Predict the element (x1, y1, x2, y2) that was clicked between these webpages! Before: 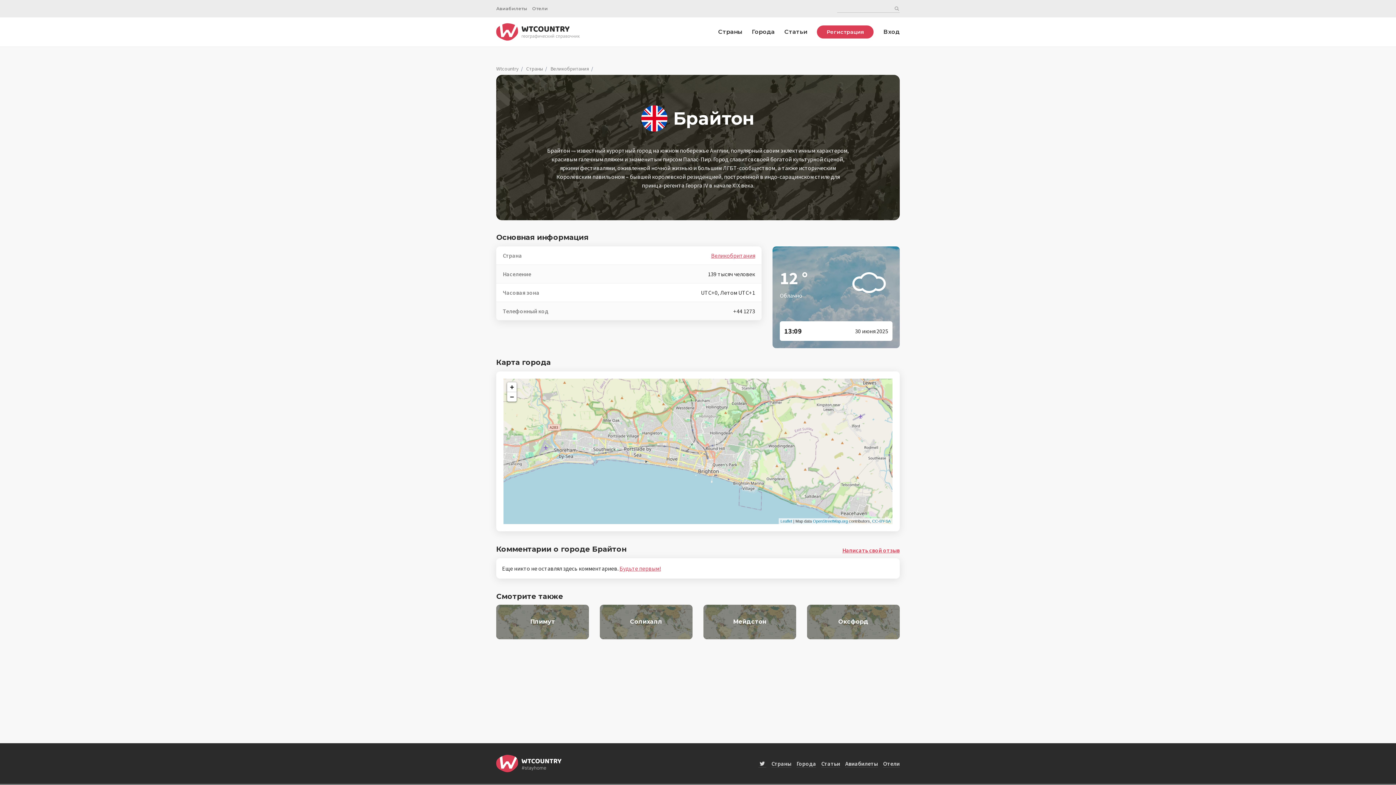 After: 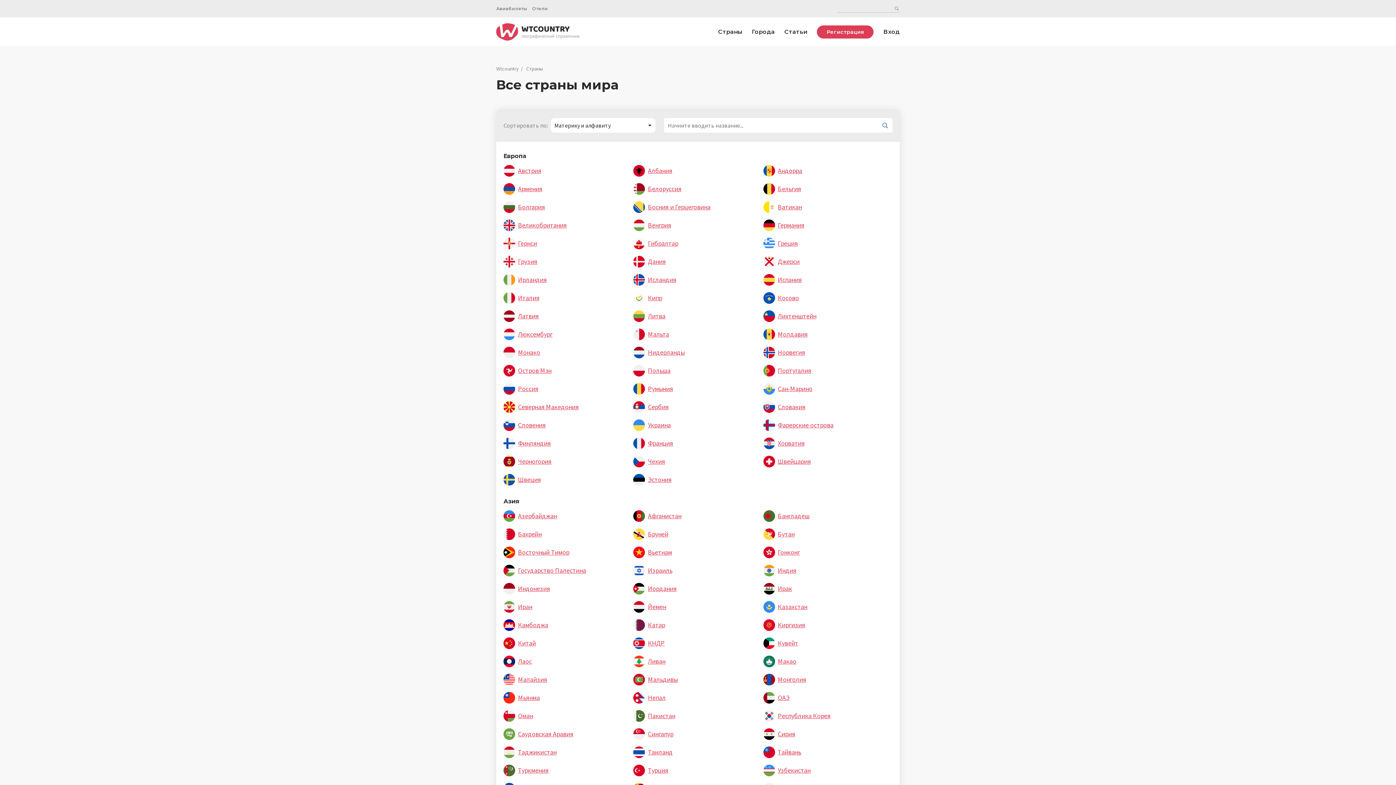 Action: bbox: (526, 65, 543, 71) label: Страны